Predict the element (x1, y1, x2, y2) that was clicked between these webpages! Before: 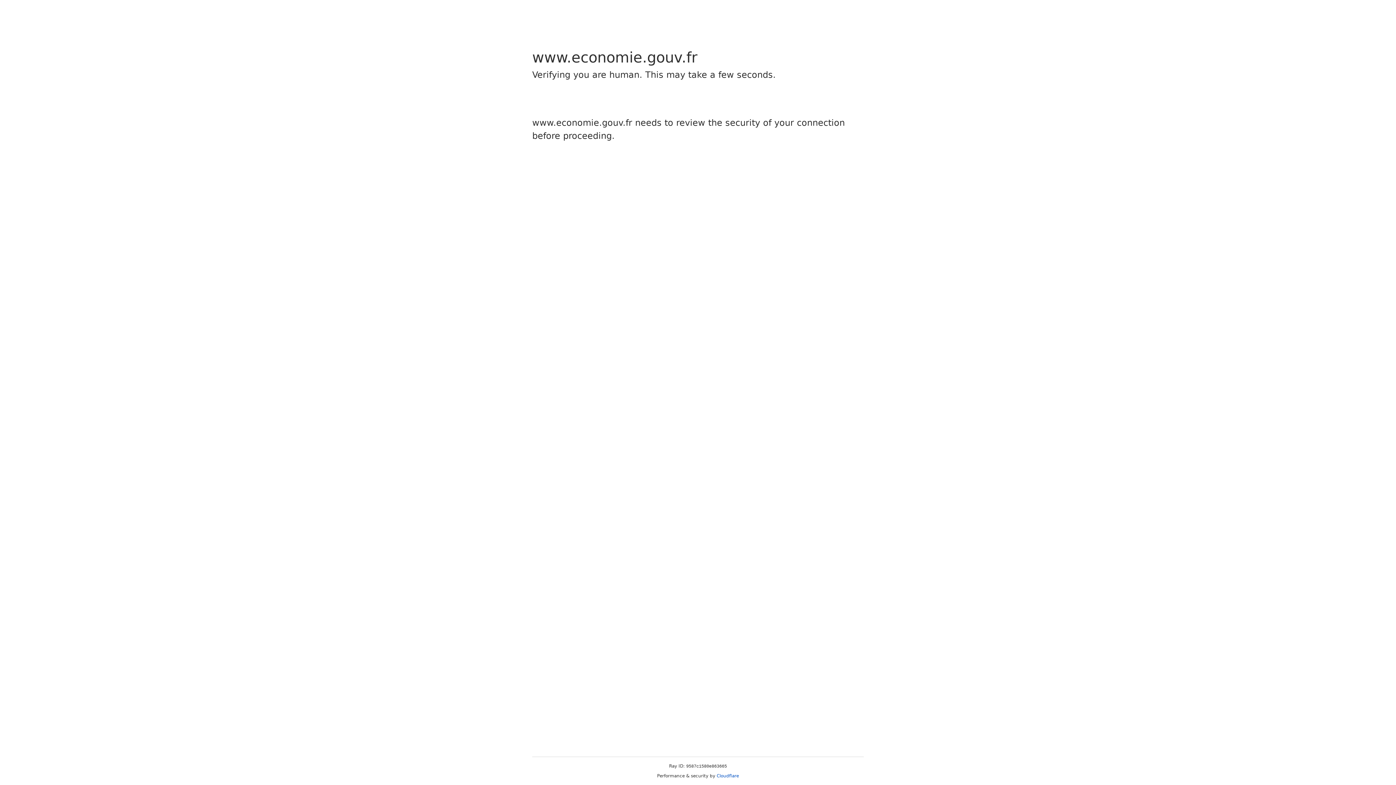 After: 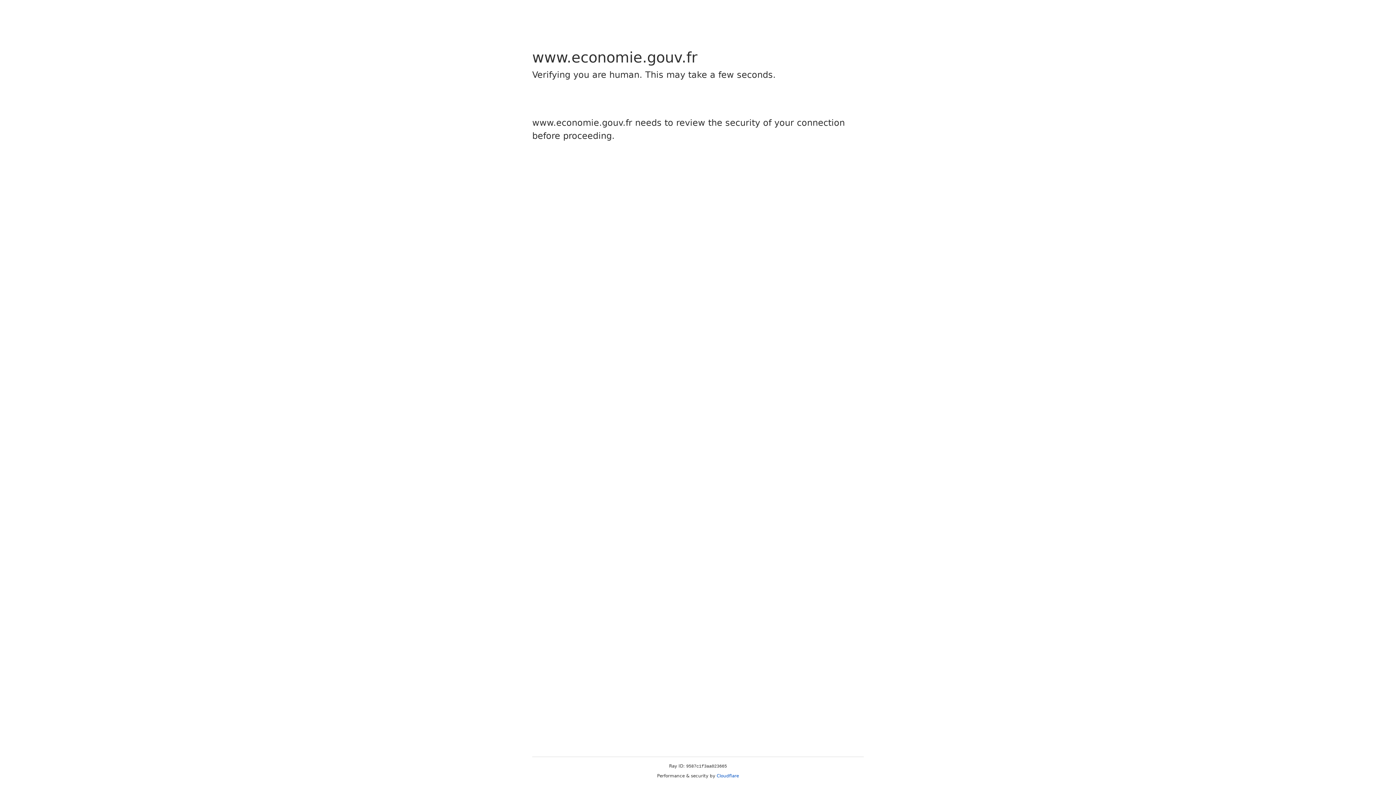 Action: label: Cloudflare bbox: (716, 773, 739, 778)